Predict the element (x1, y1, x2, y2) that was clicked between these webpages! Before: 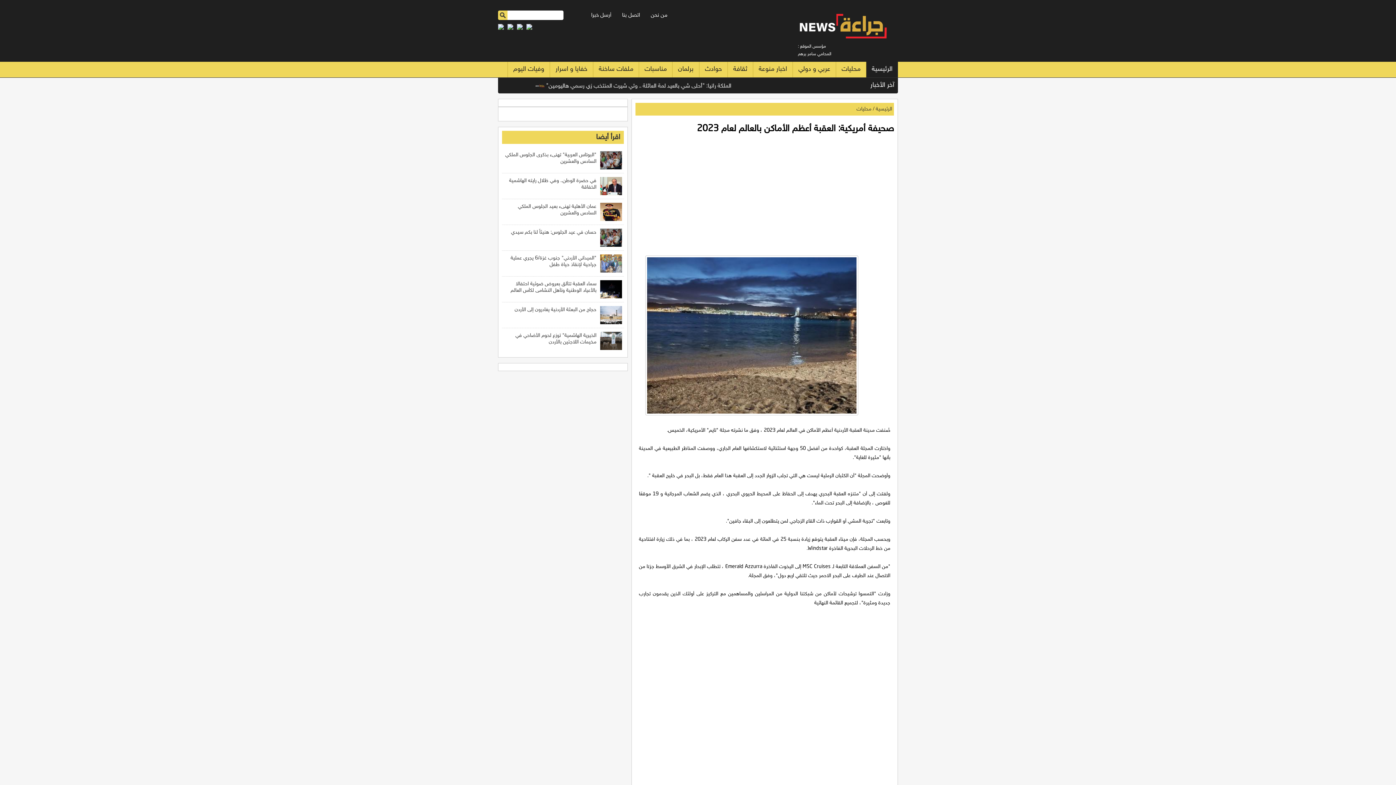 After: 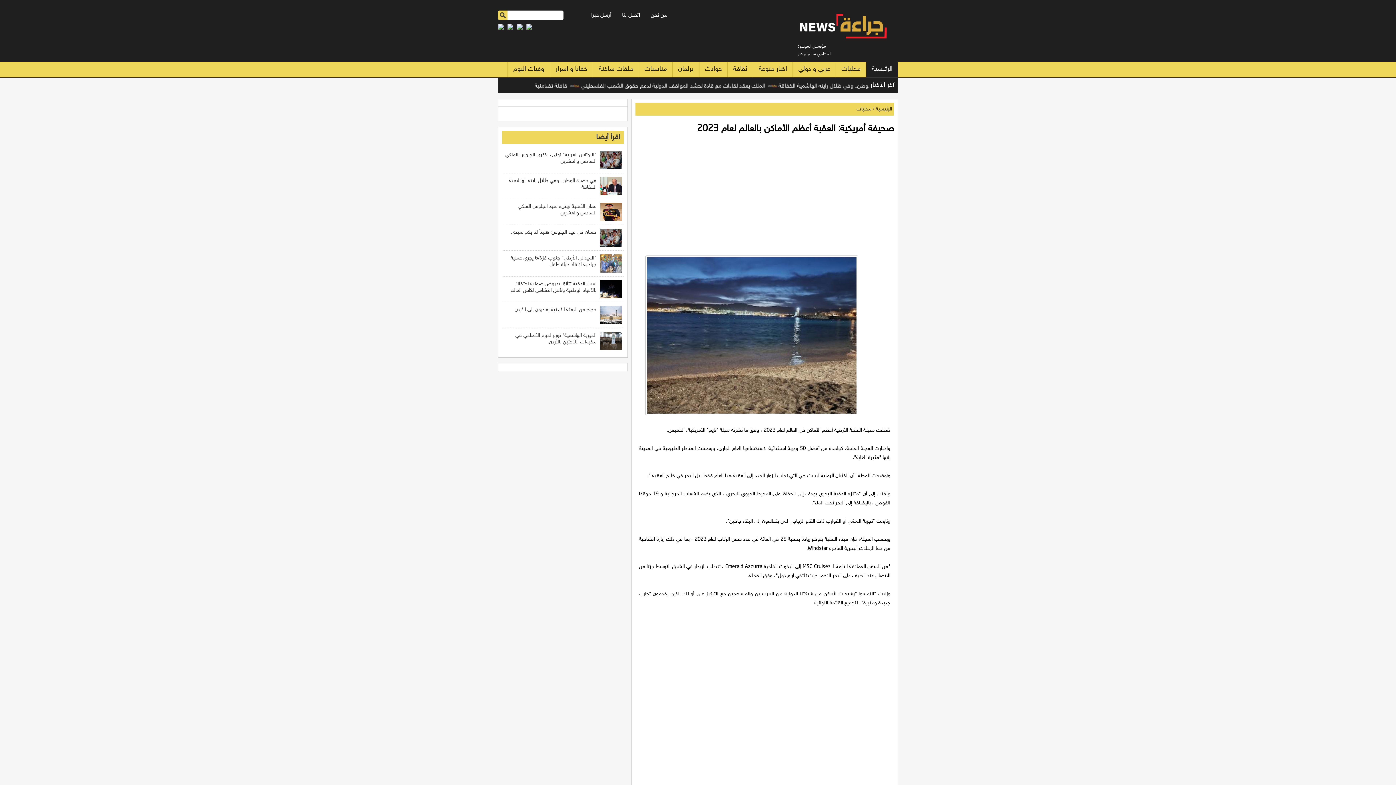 Action: bbox: (526, 24, 532, 30)